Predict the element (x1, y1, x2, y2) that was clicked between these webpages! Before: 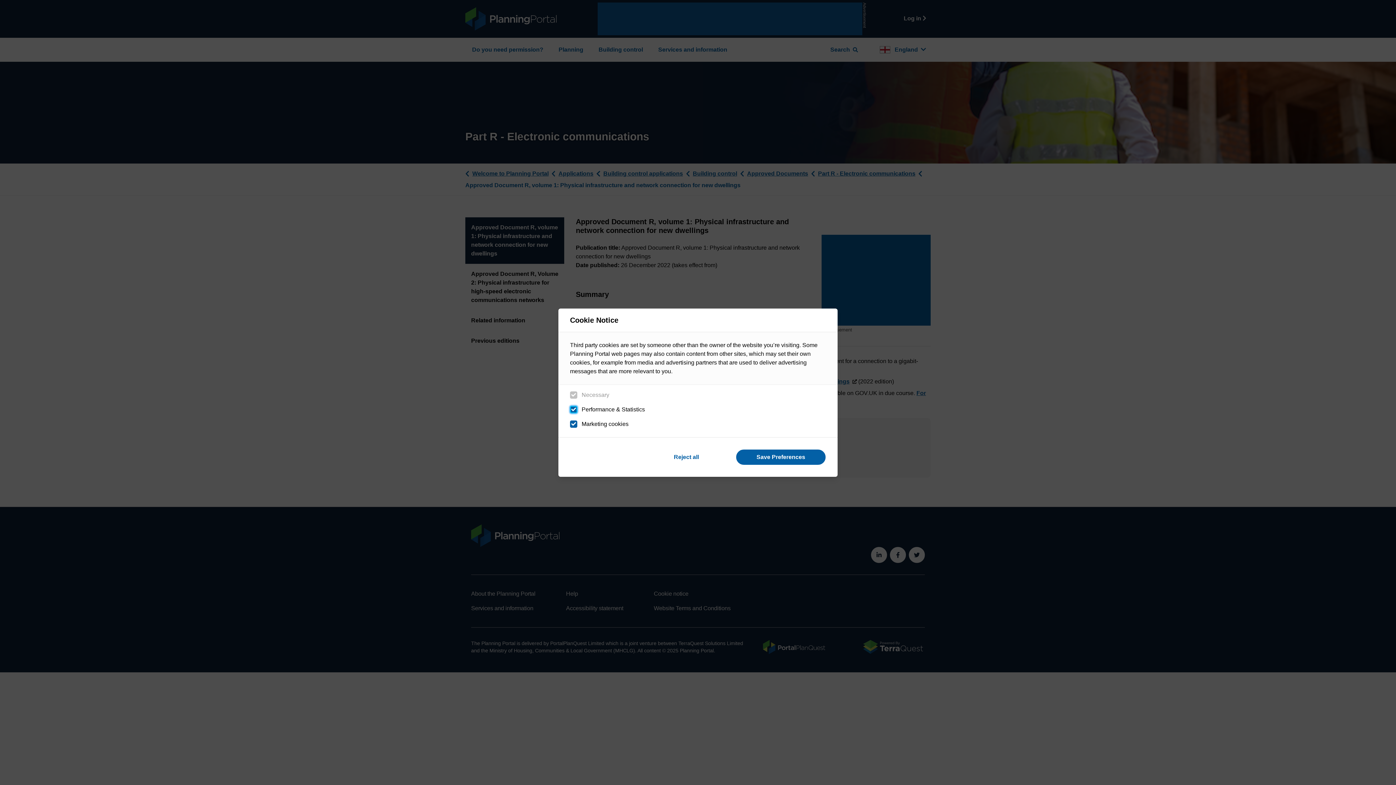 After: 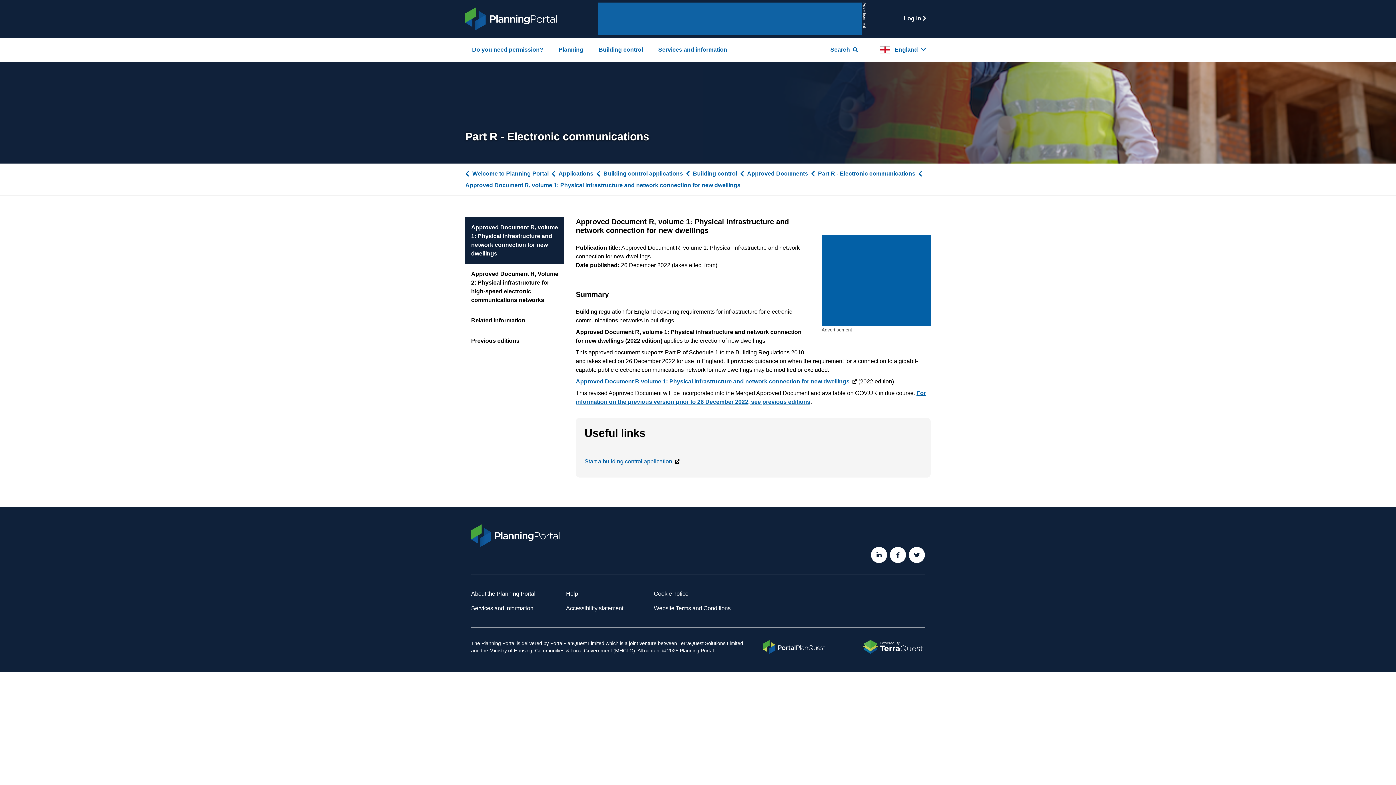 Action: bbox: (736, 449, 826, 465) label: Save Preferences